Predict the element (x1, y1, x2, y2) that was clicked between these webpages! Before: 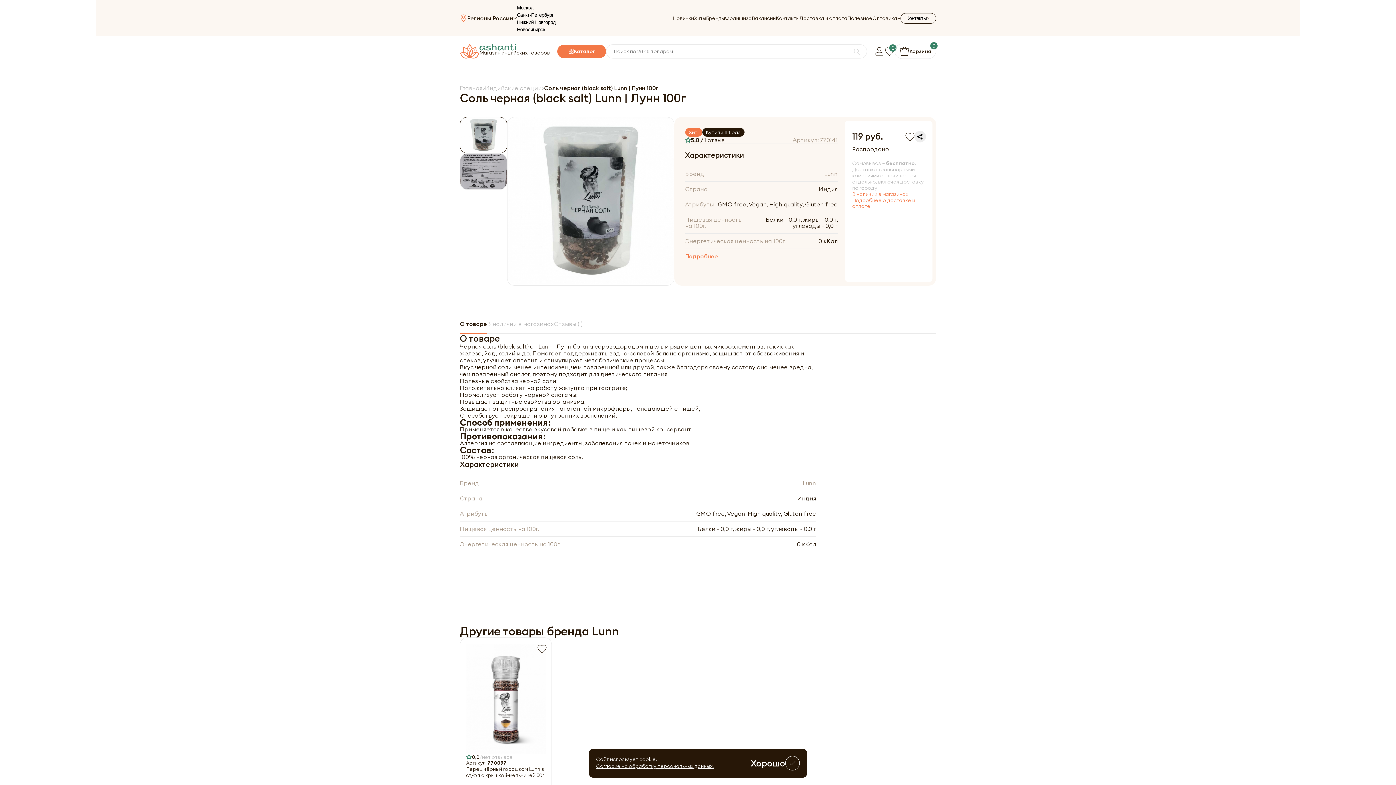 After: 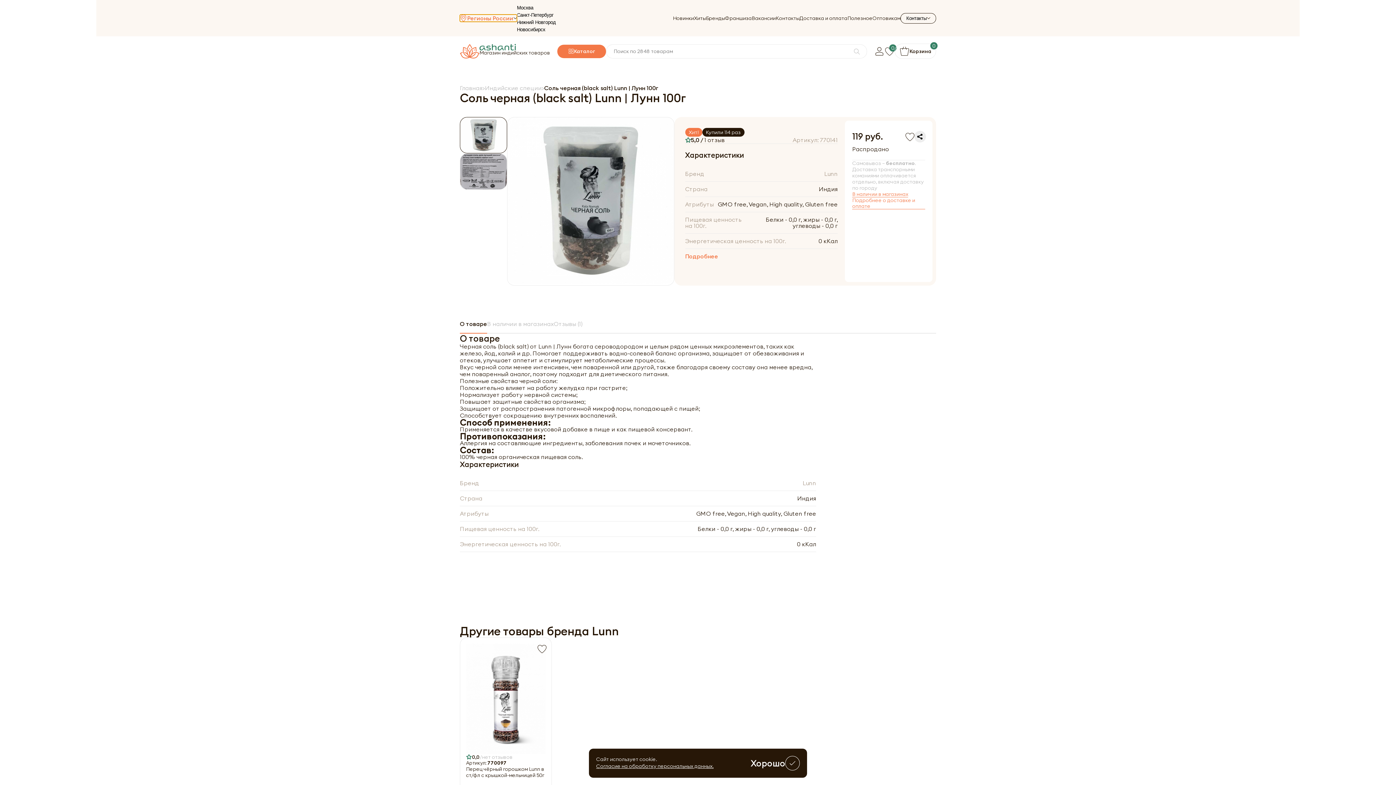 Action: label: Регионы России bbox: (460, 14, 517, 21)